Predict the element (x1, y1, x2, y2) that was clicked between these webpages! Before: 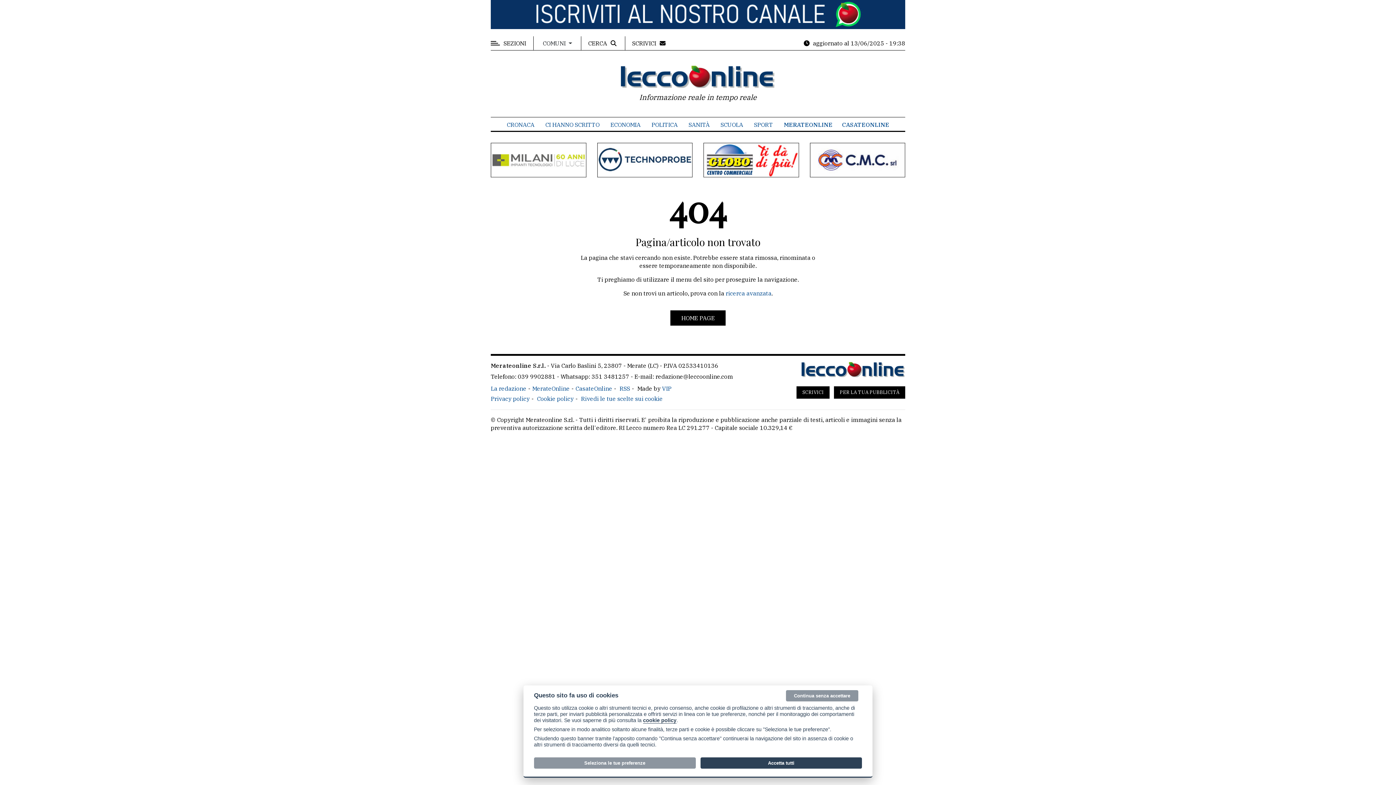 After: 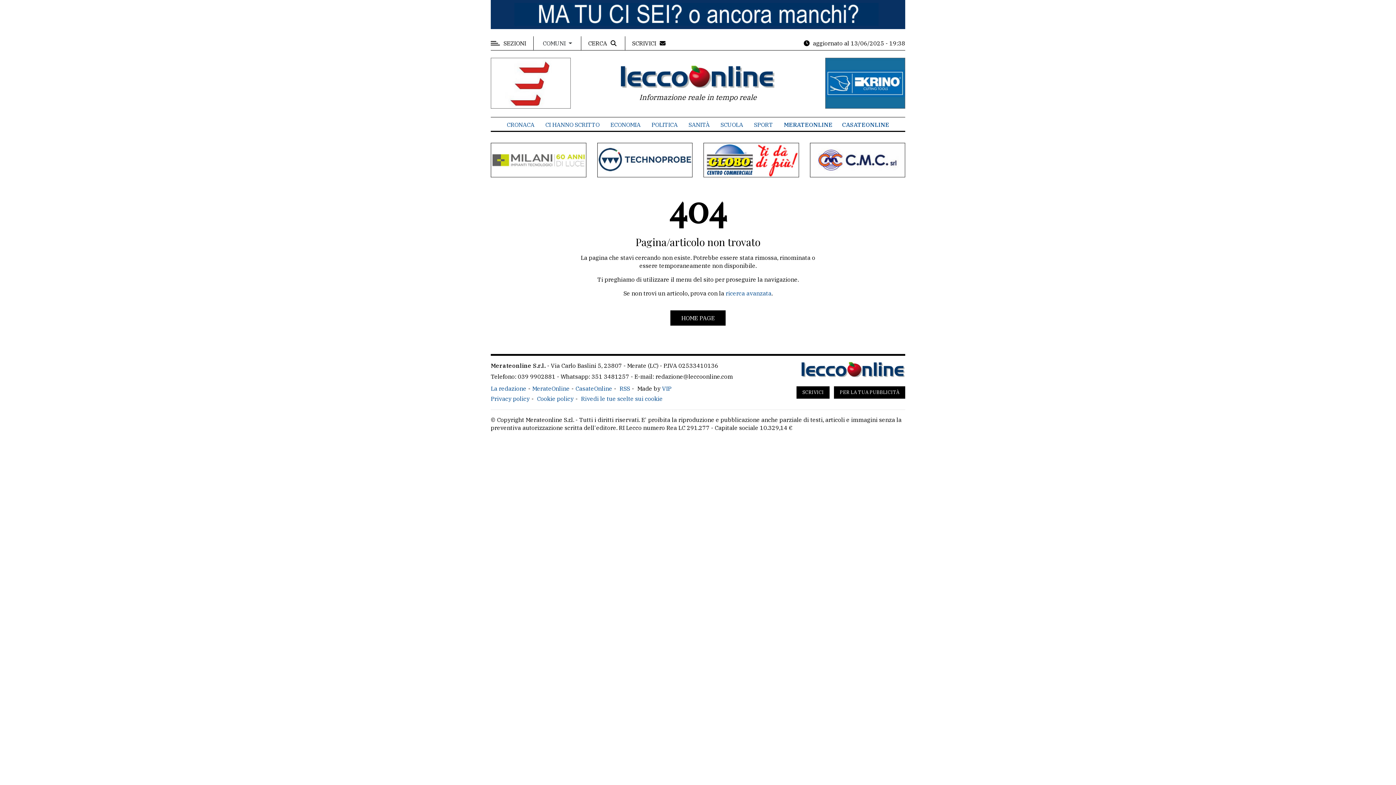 Action: bbox: (700, 757, 862, 768) label: Accetta tutti